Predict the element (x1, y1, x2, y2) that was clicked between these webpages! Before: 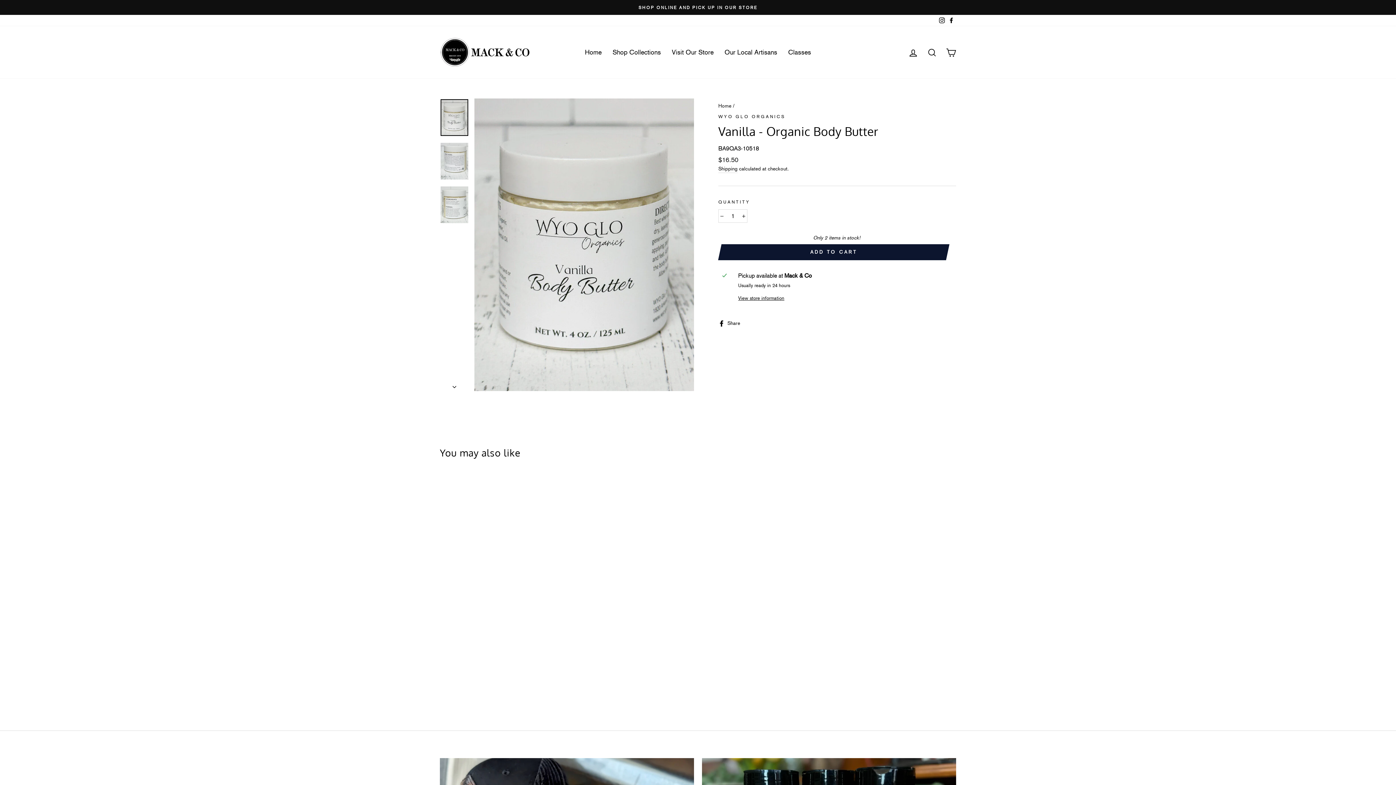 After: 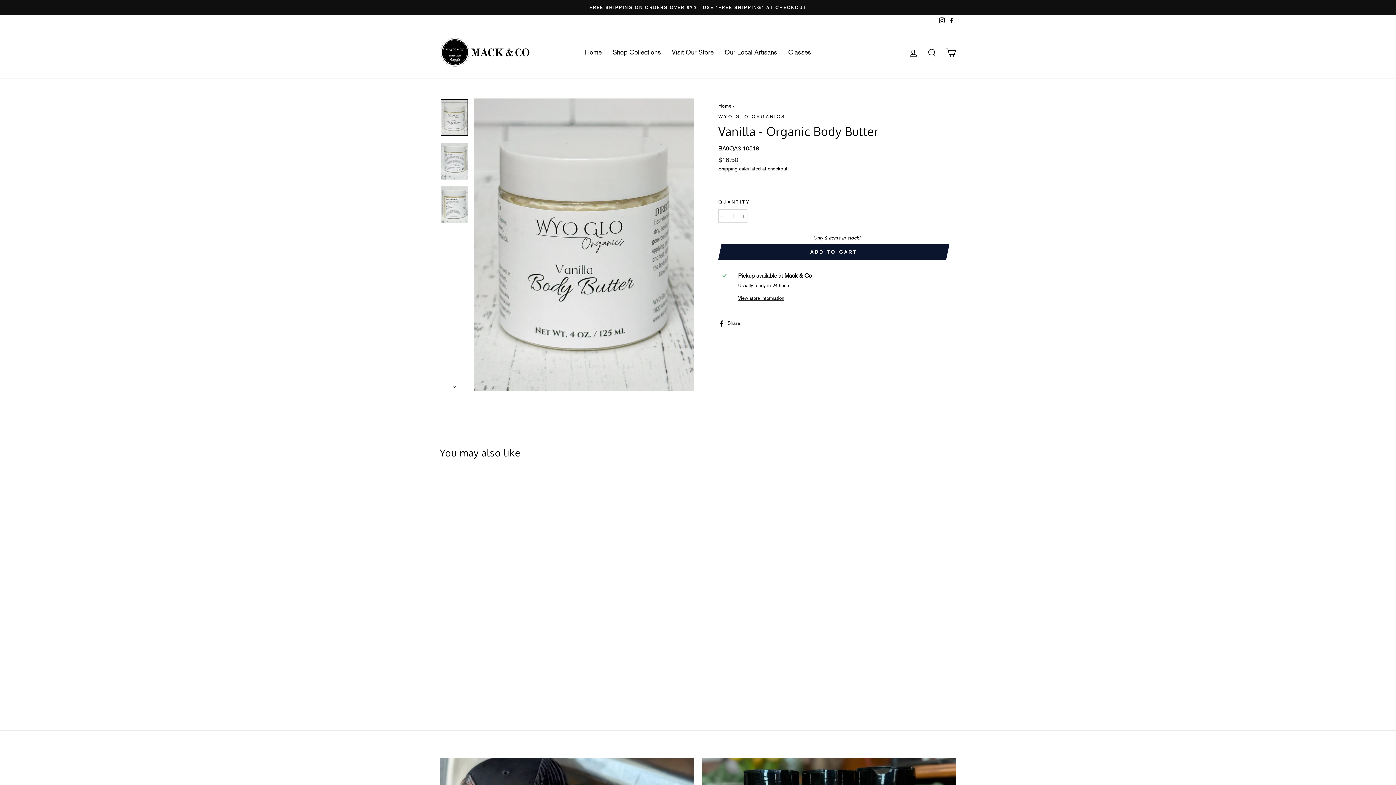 Action: bbox: (937, 14, 946, 26) label: Instagram